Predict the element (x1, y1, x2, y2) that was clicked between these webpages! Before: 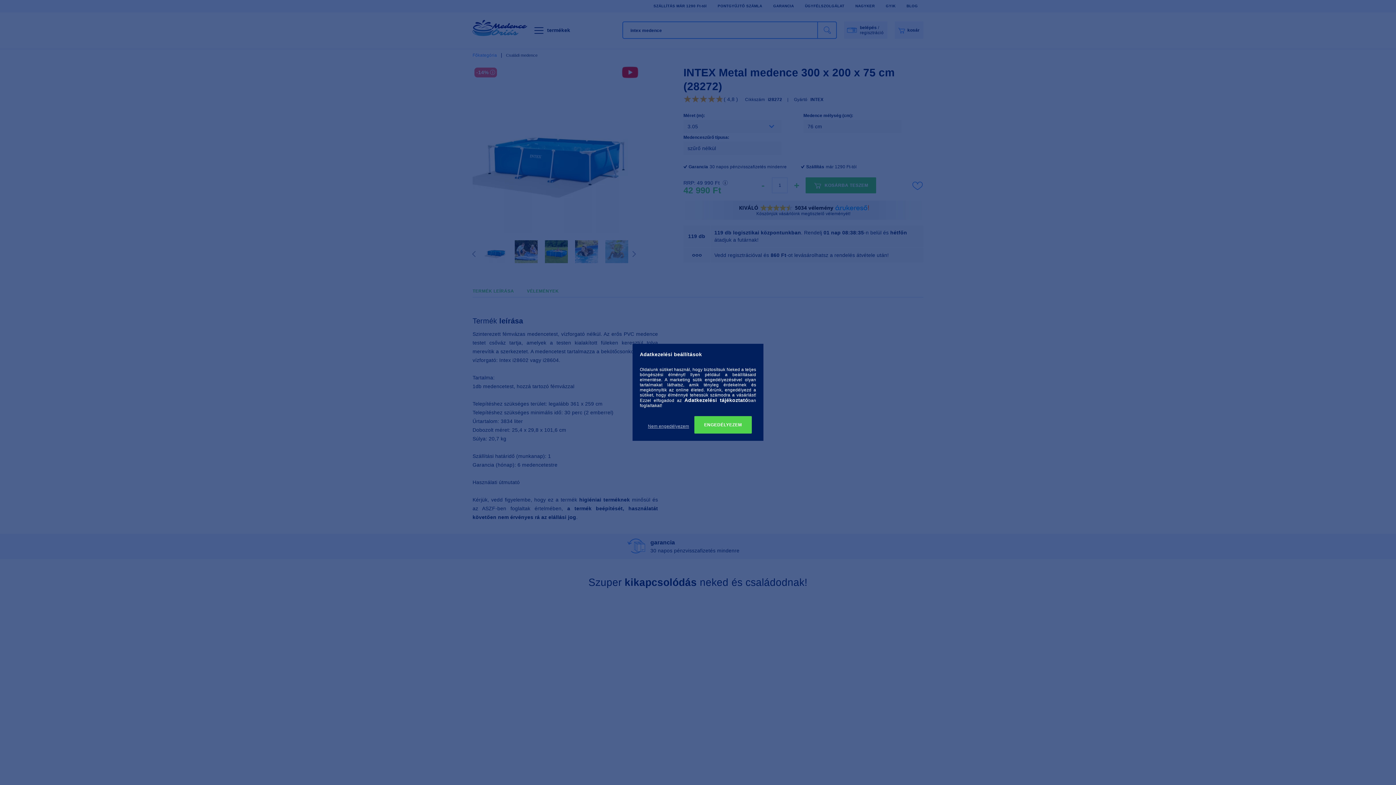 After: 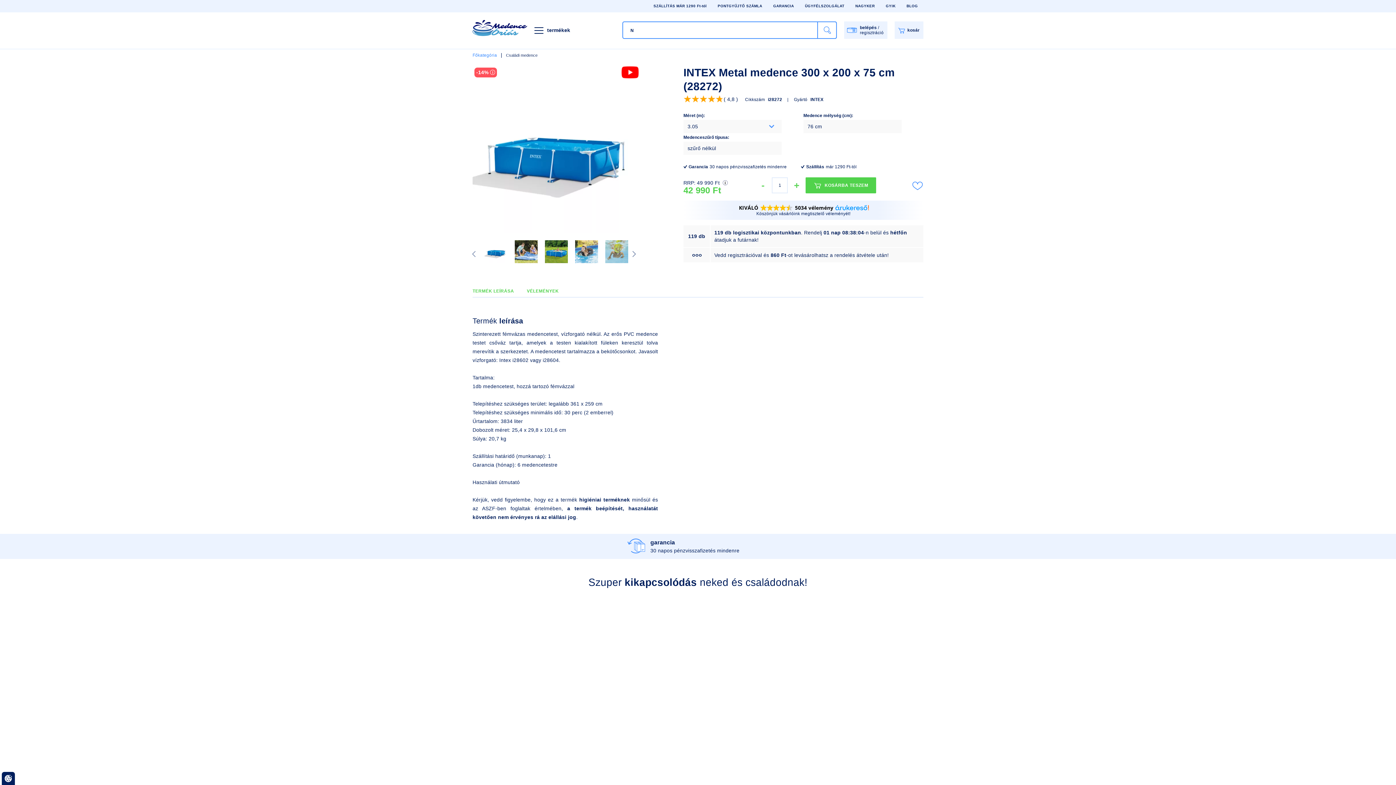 Action: label: Nem engedélyezem bbox: (644, 419, 692, 433)